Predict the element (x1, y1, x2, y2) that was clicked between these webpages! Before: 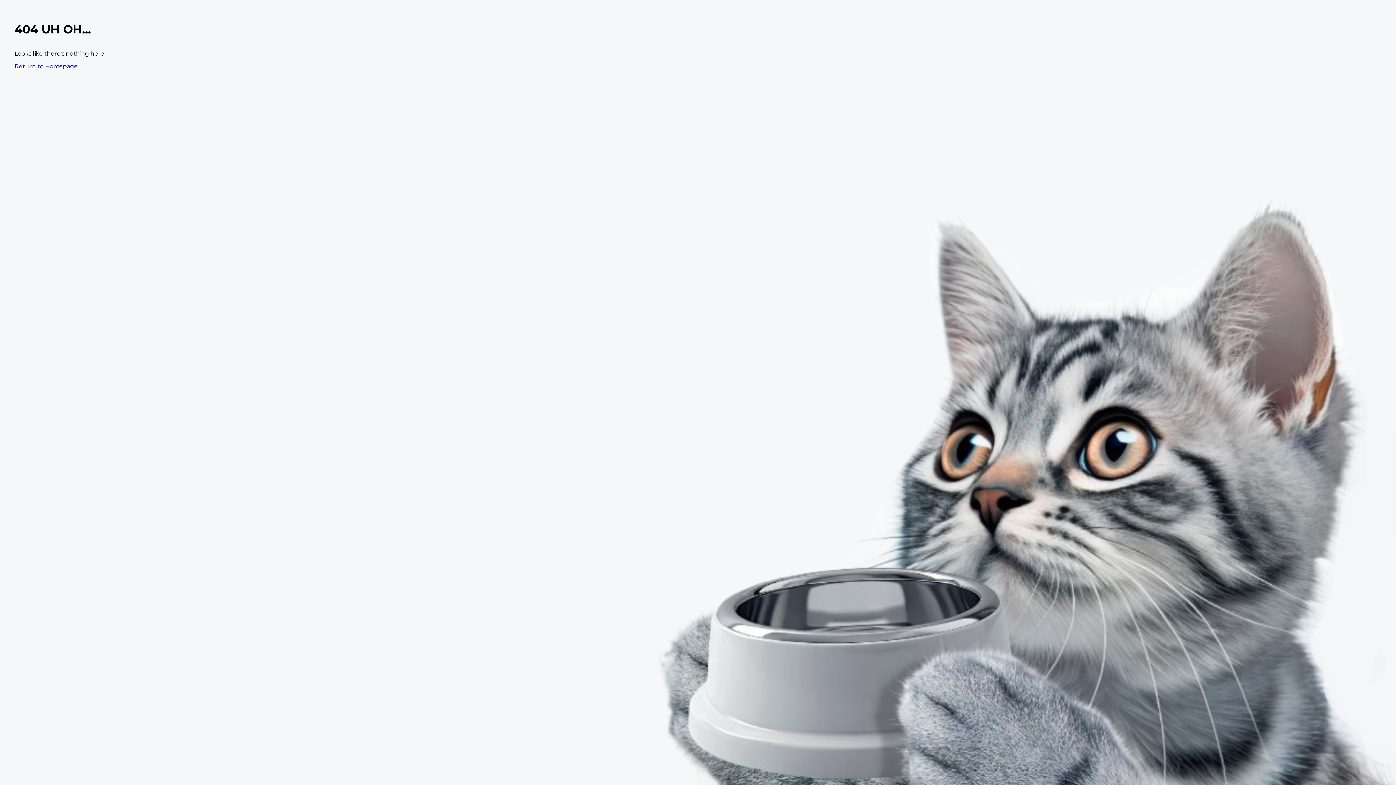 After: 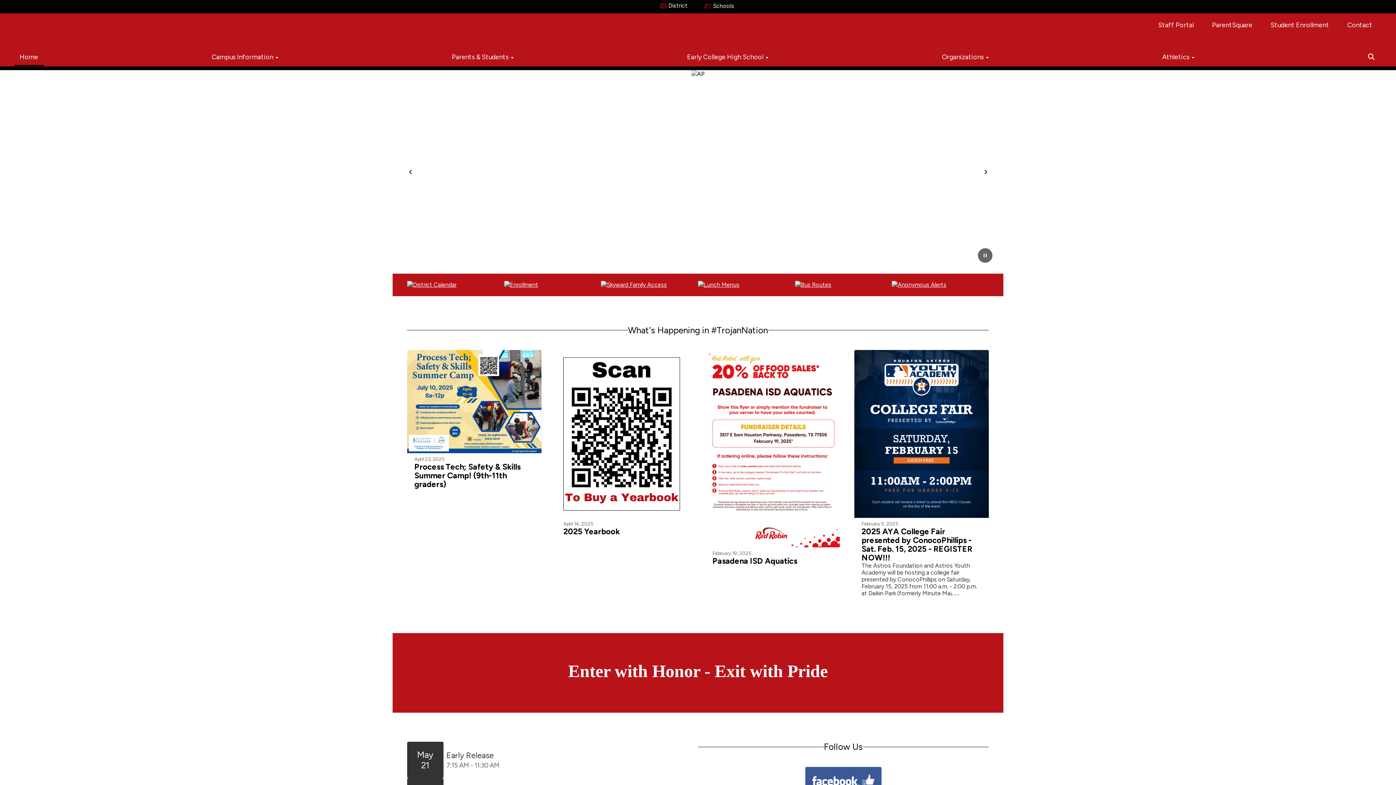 Action: label: Return to Homepage bbox: (14, 62, 77, 69)